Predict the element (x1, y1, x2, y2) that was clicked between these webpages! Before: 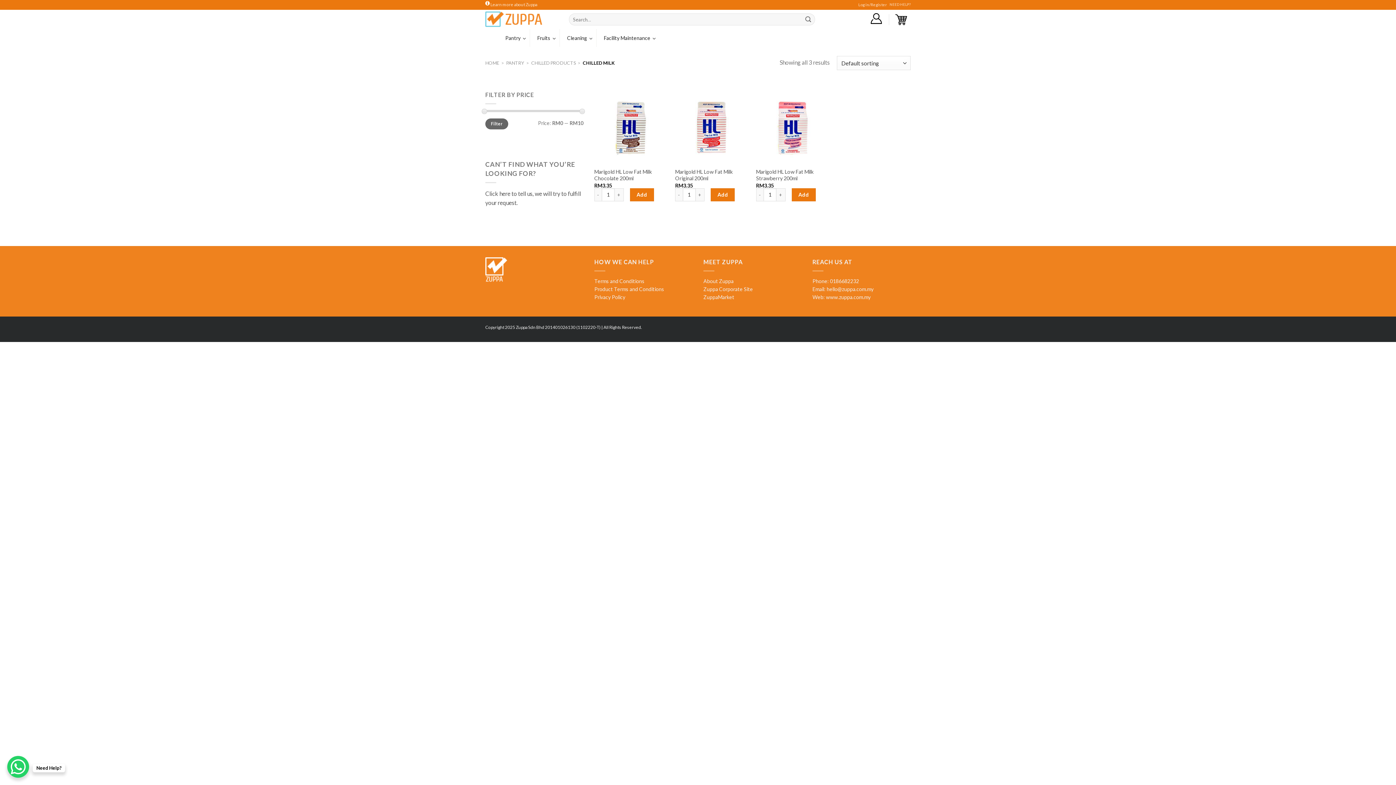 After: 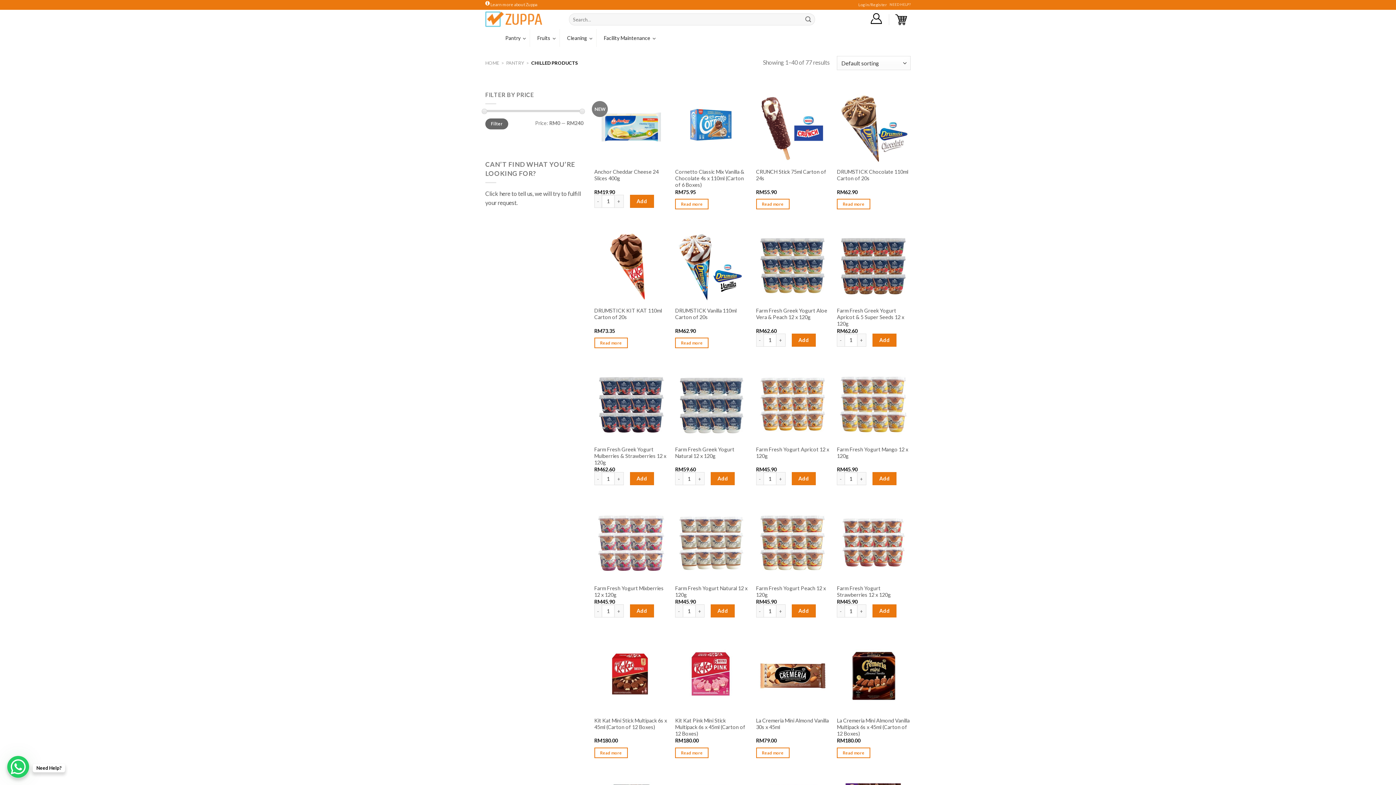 Action: label: CHILLED PRODUCTS bbox: (531, 60, 575, 65)